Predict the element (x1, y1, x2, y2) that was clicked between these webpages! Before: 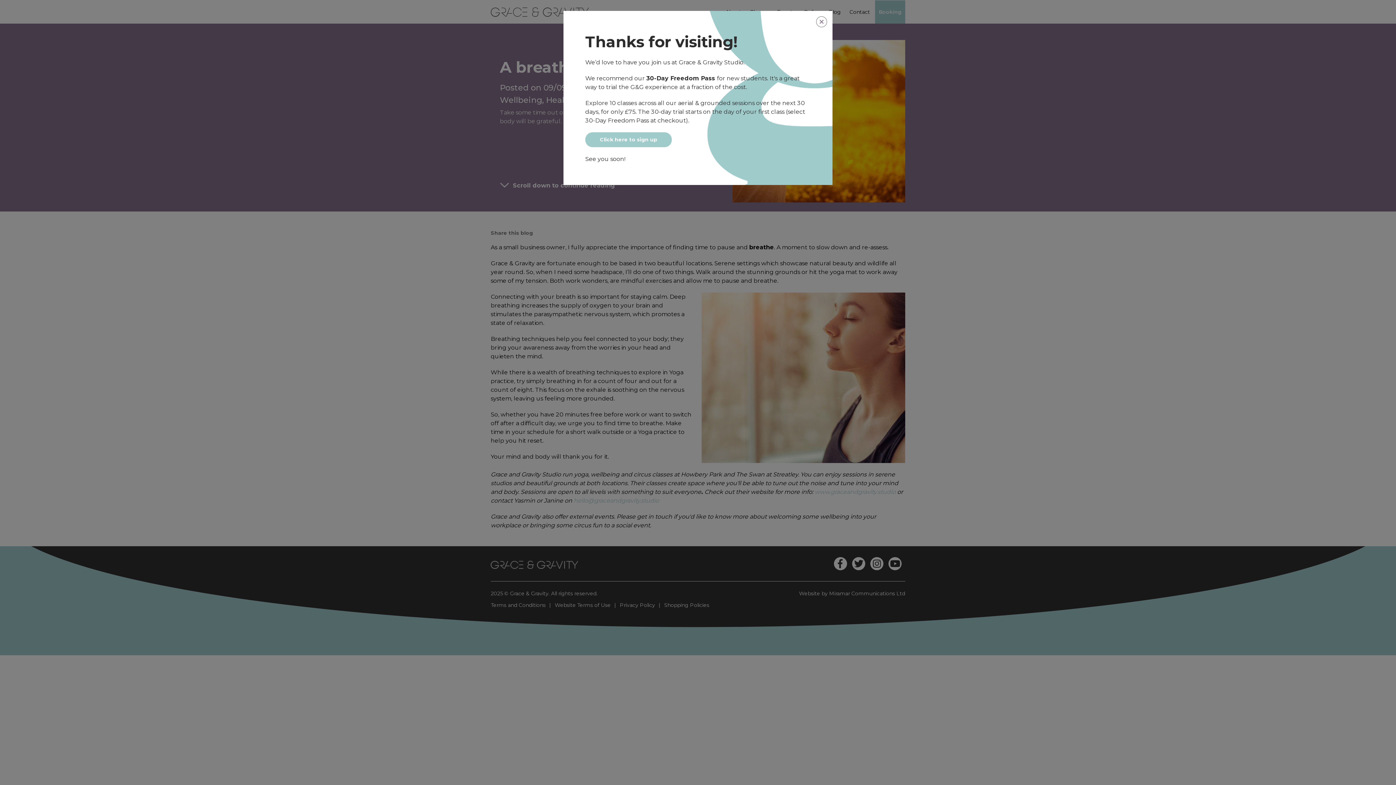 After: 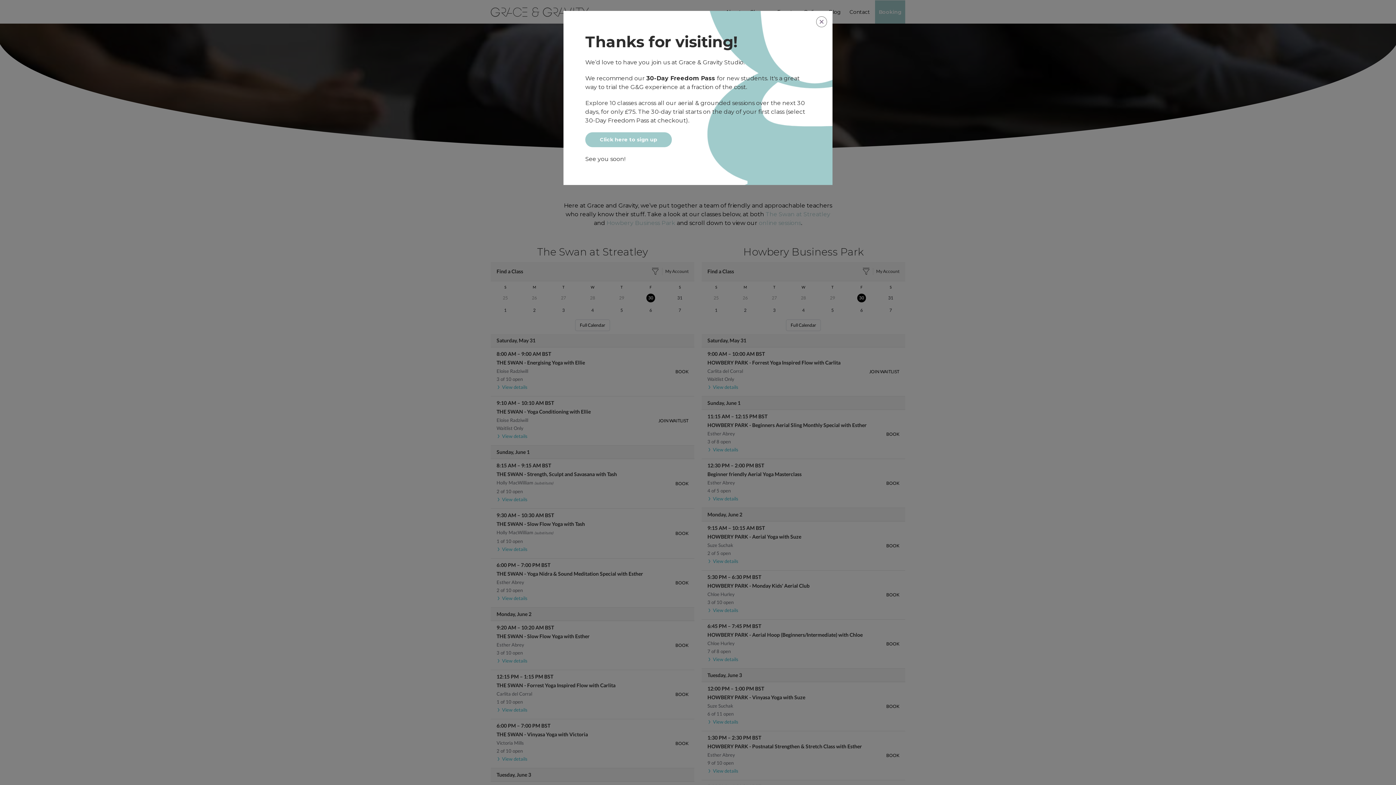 Action: bbox: (585, 132, 672, 147) label: Click here to sign up